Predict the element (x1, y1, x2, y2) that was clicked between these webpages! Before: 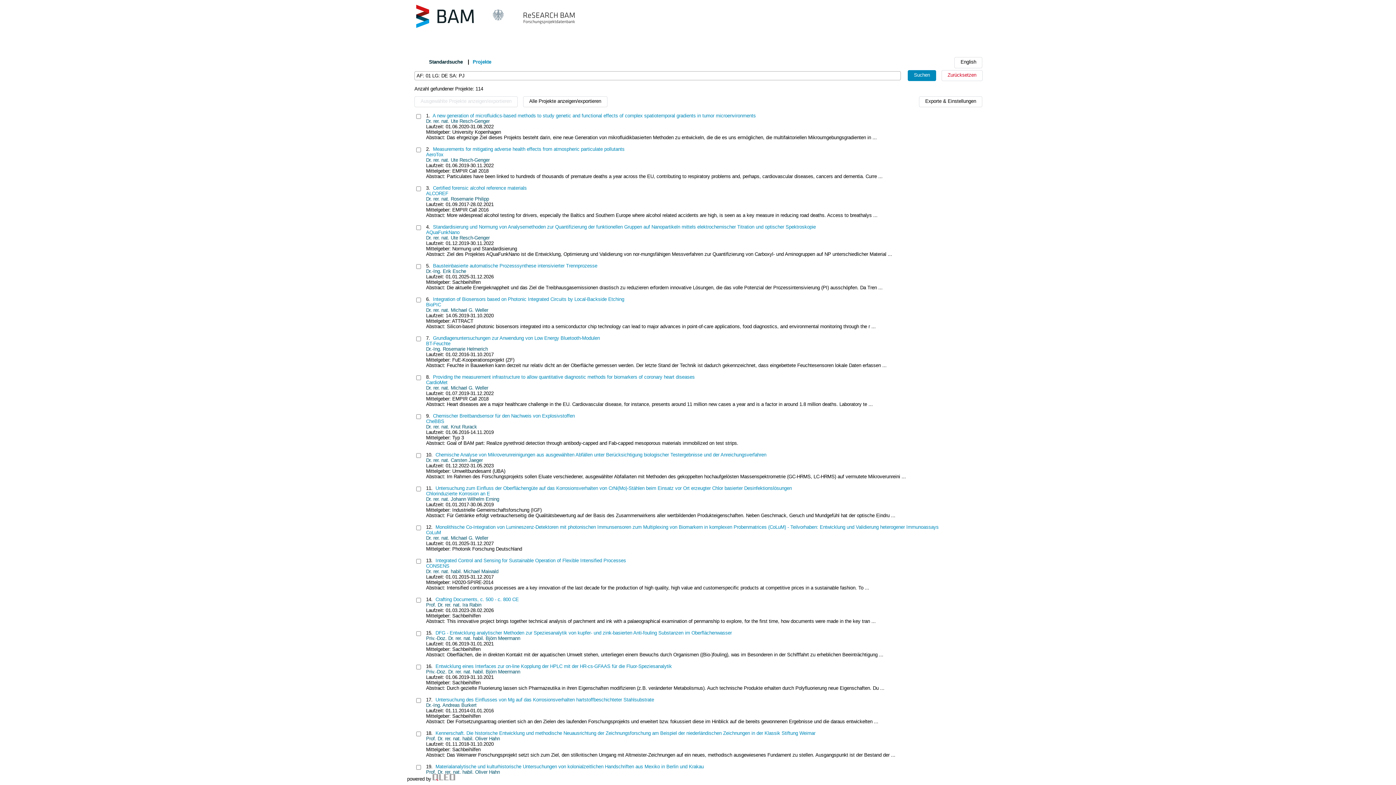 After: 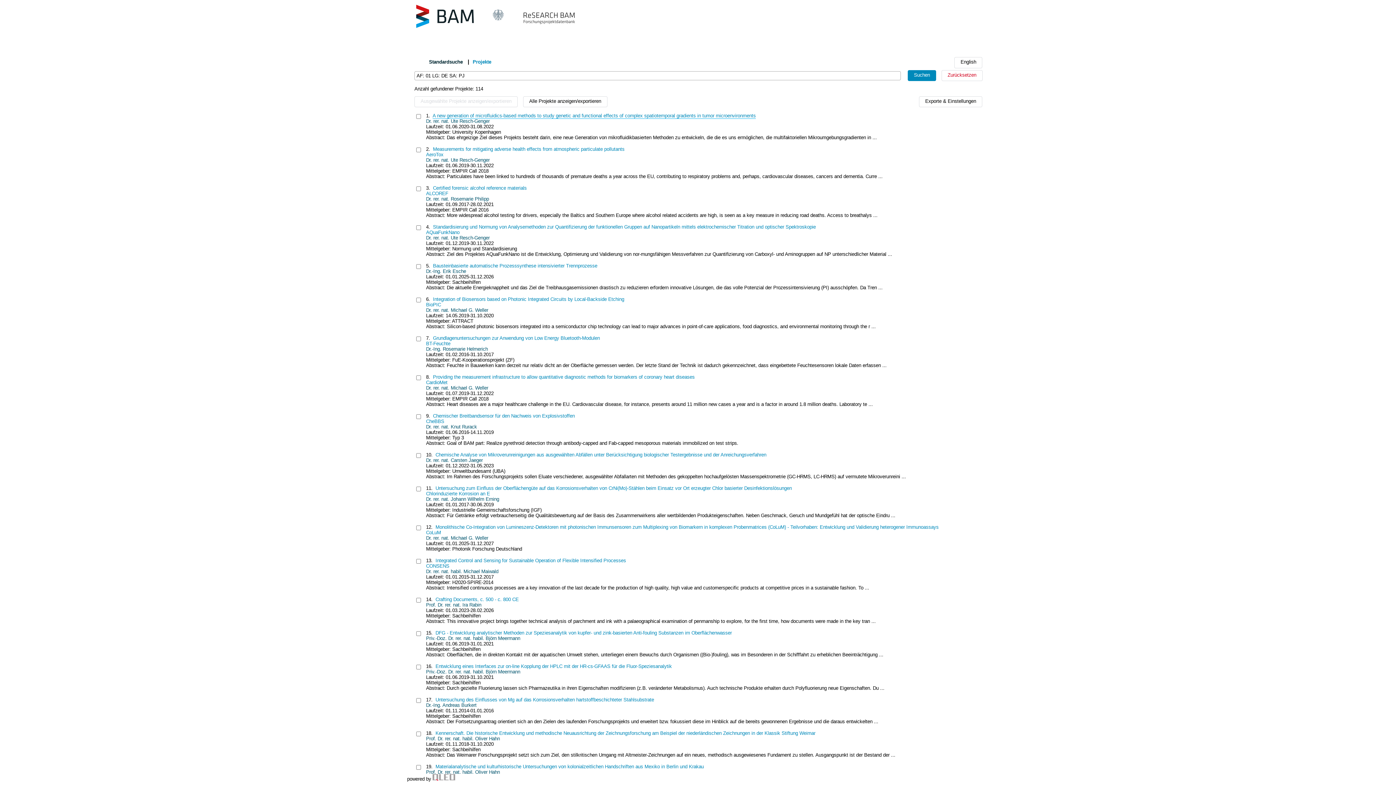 Action: bbox: (432, 113, 756, 118) label: A new generation of microfluidics-based methods to study genetic and functional effects of complex spatiotemporal gradients in tumor microenvironments